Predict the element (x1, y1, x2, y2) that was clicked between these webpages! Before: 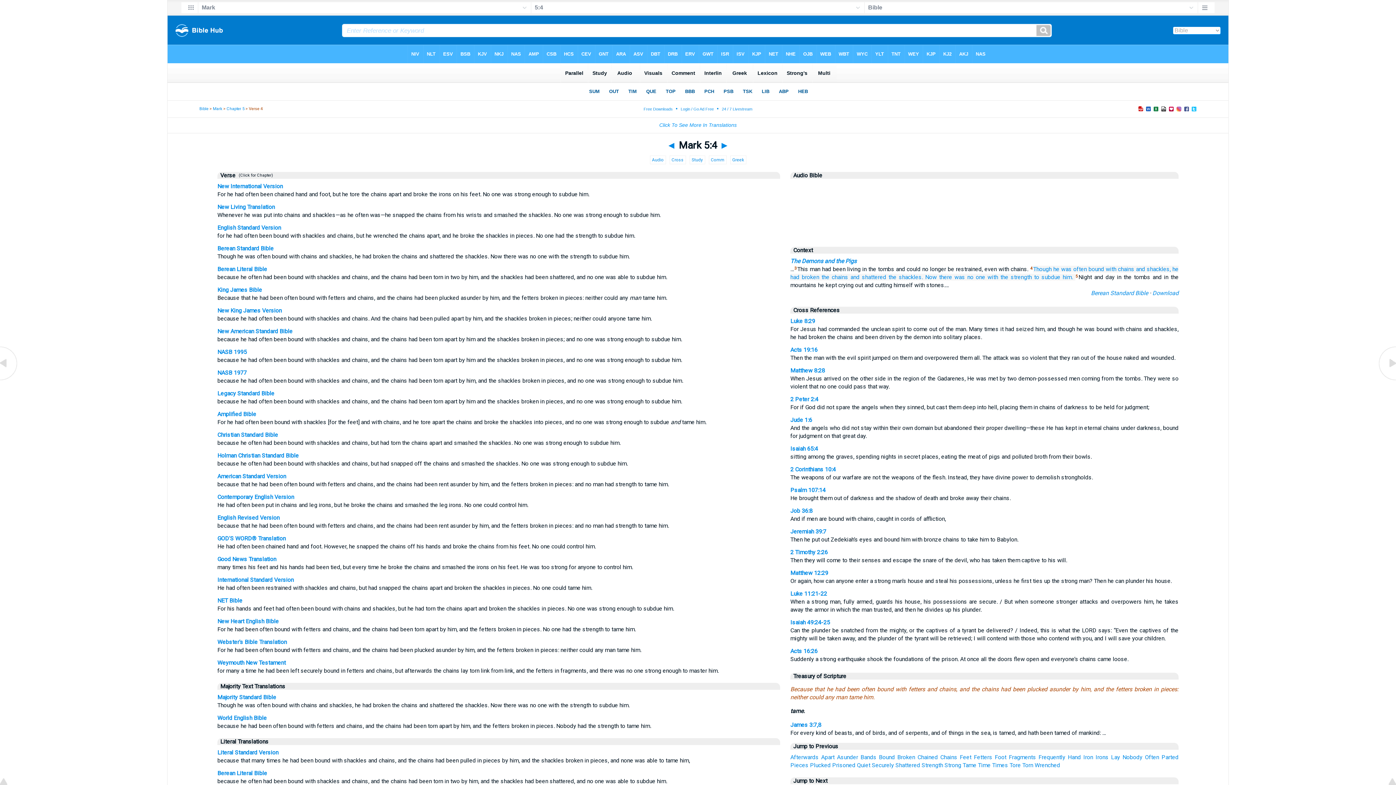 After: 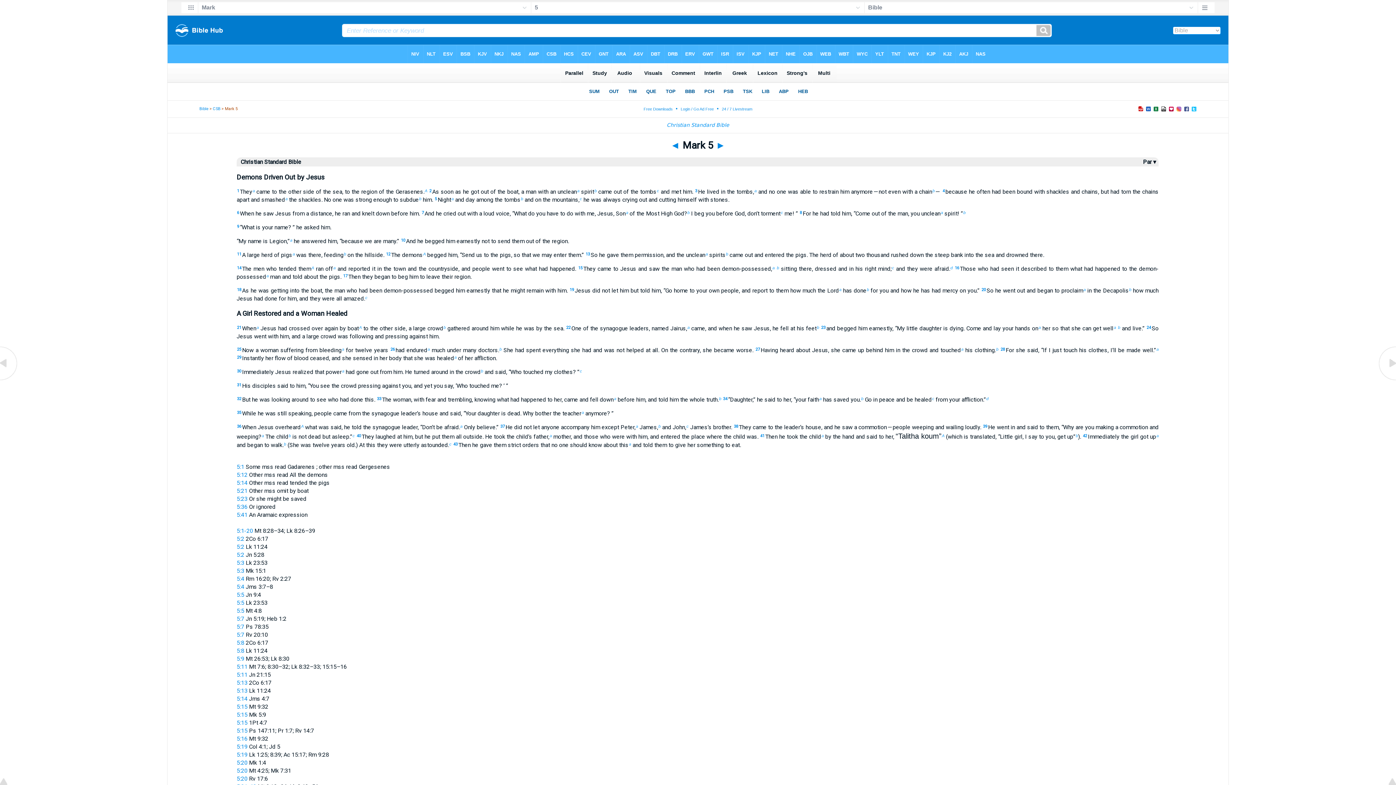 Action: bbox: (217, 431, 278, 438) label: Christian Standard Bible